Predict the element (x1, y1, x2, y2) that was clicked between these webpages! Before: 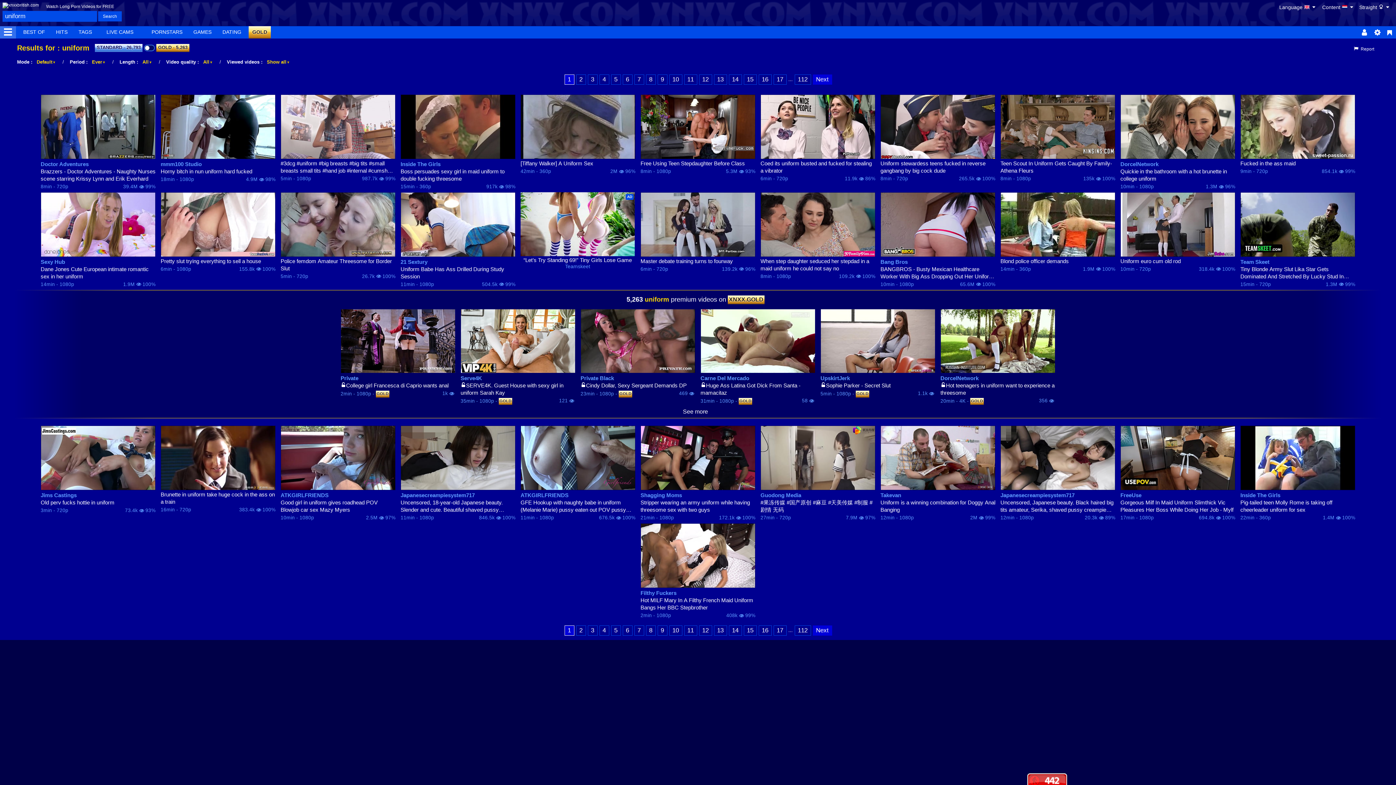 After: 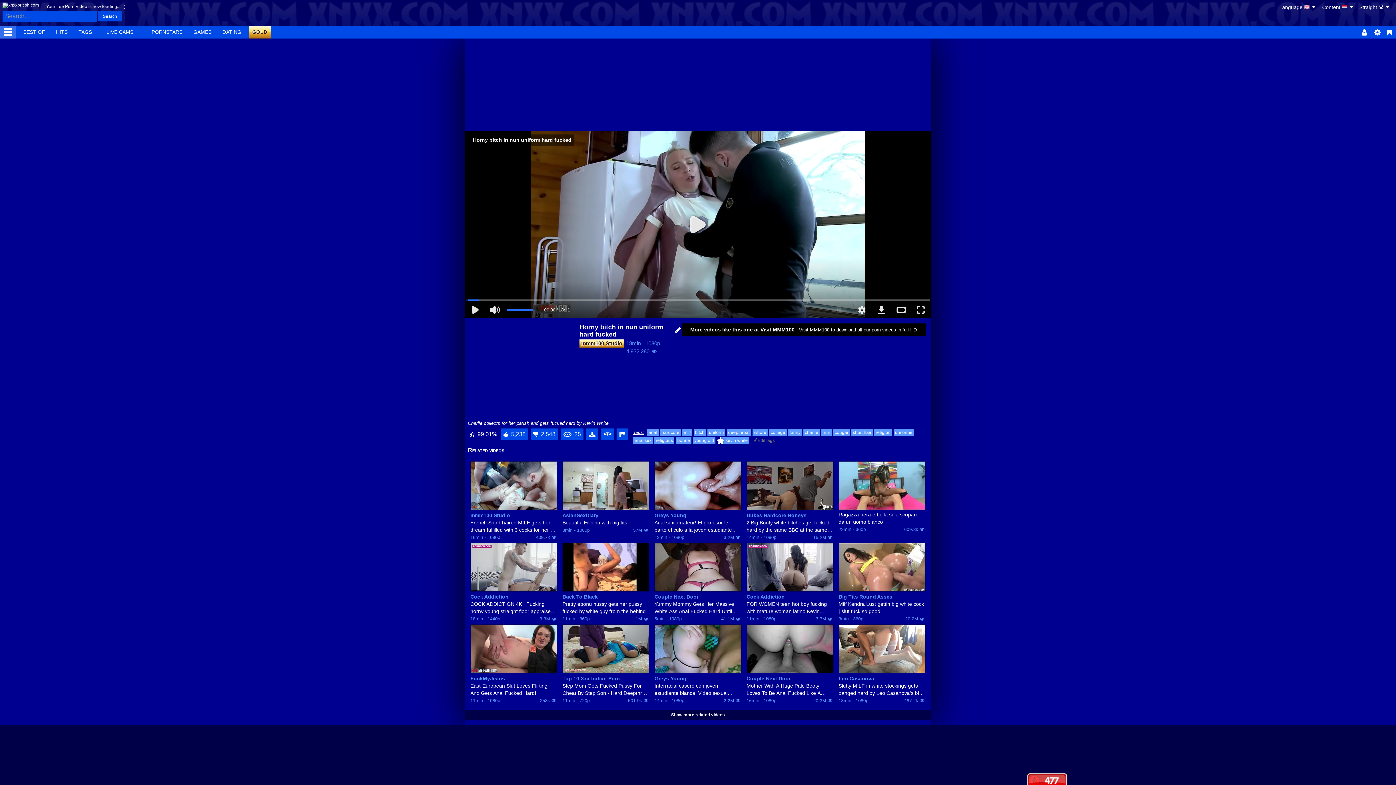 Action: bbox: (160, 94, 275, 159)